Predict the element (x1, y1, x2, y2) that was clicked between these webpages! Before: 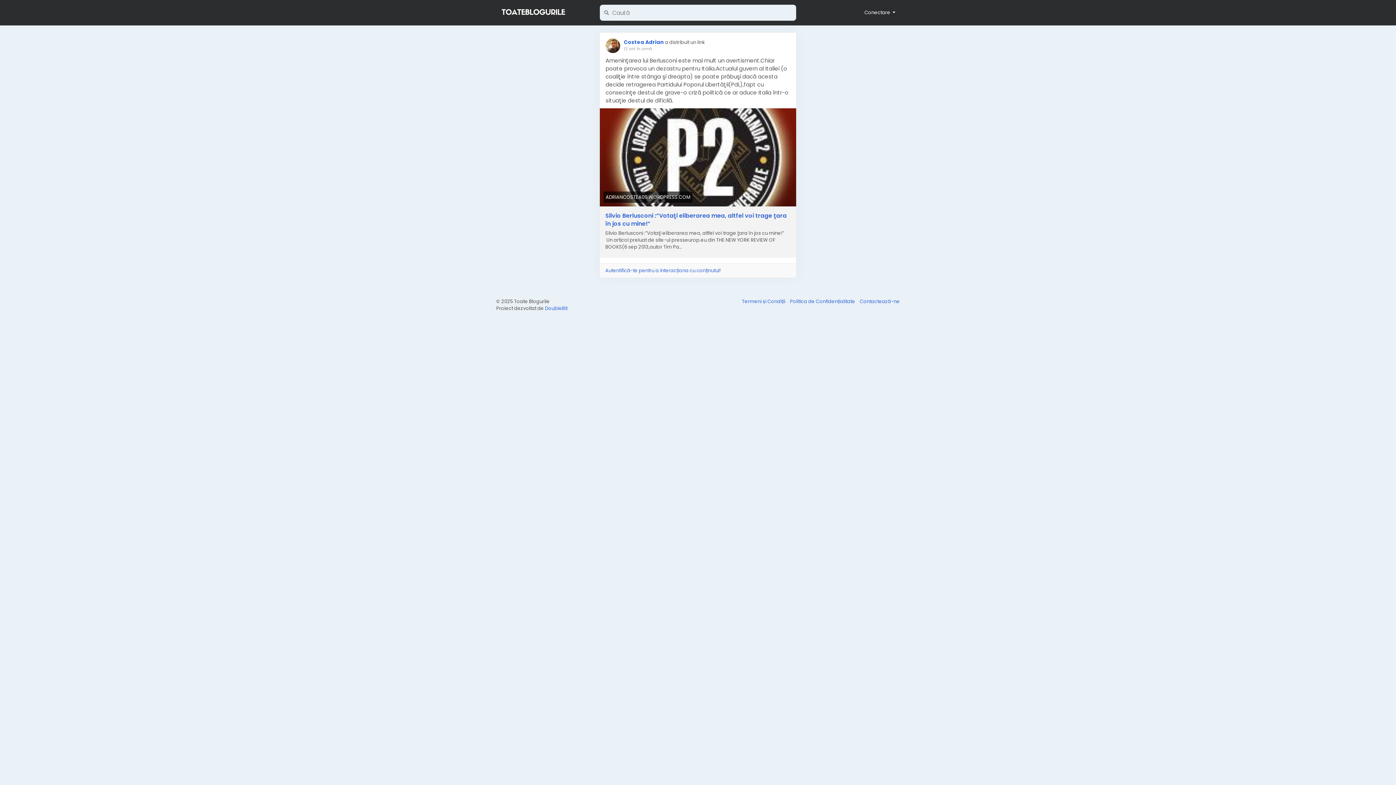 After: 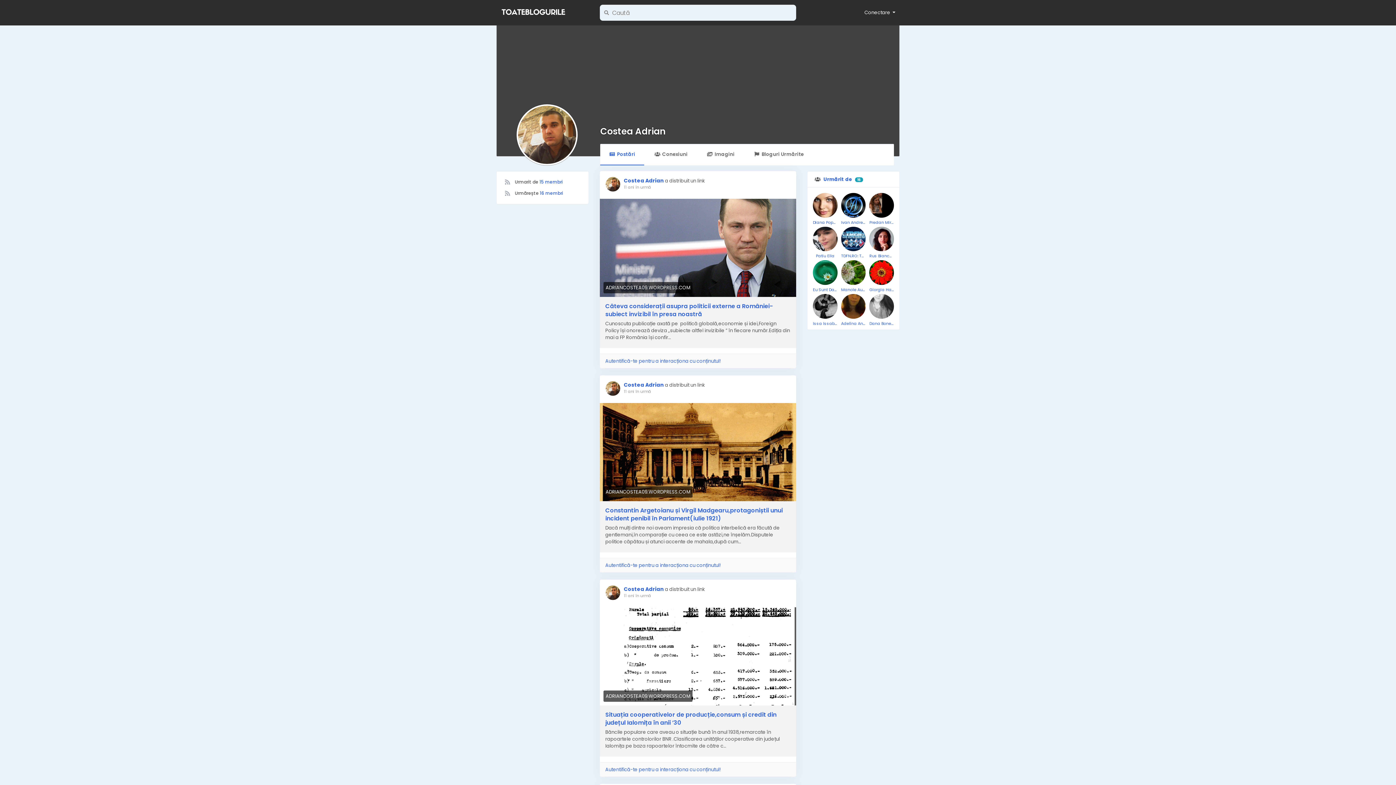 Action: bbox: (605, 38, 620, 53)